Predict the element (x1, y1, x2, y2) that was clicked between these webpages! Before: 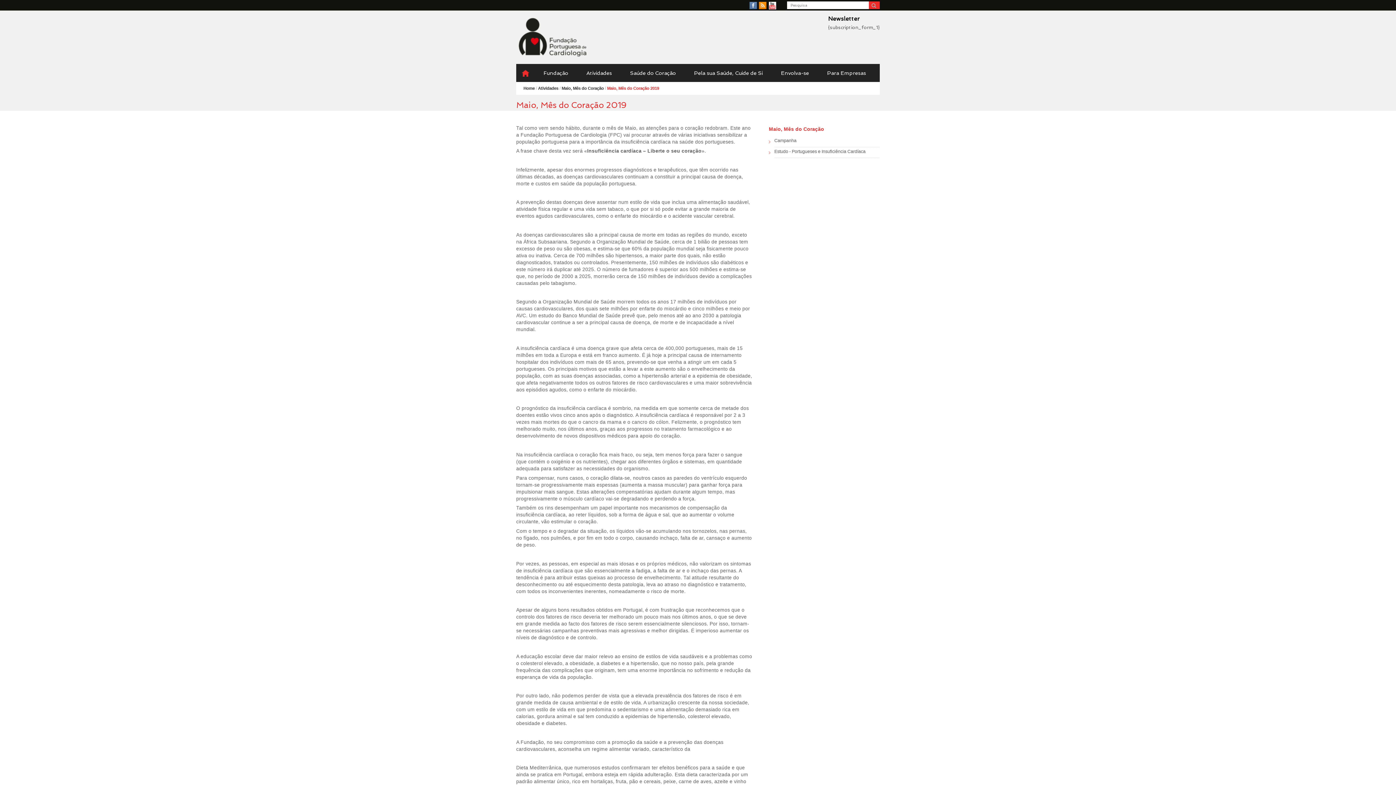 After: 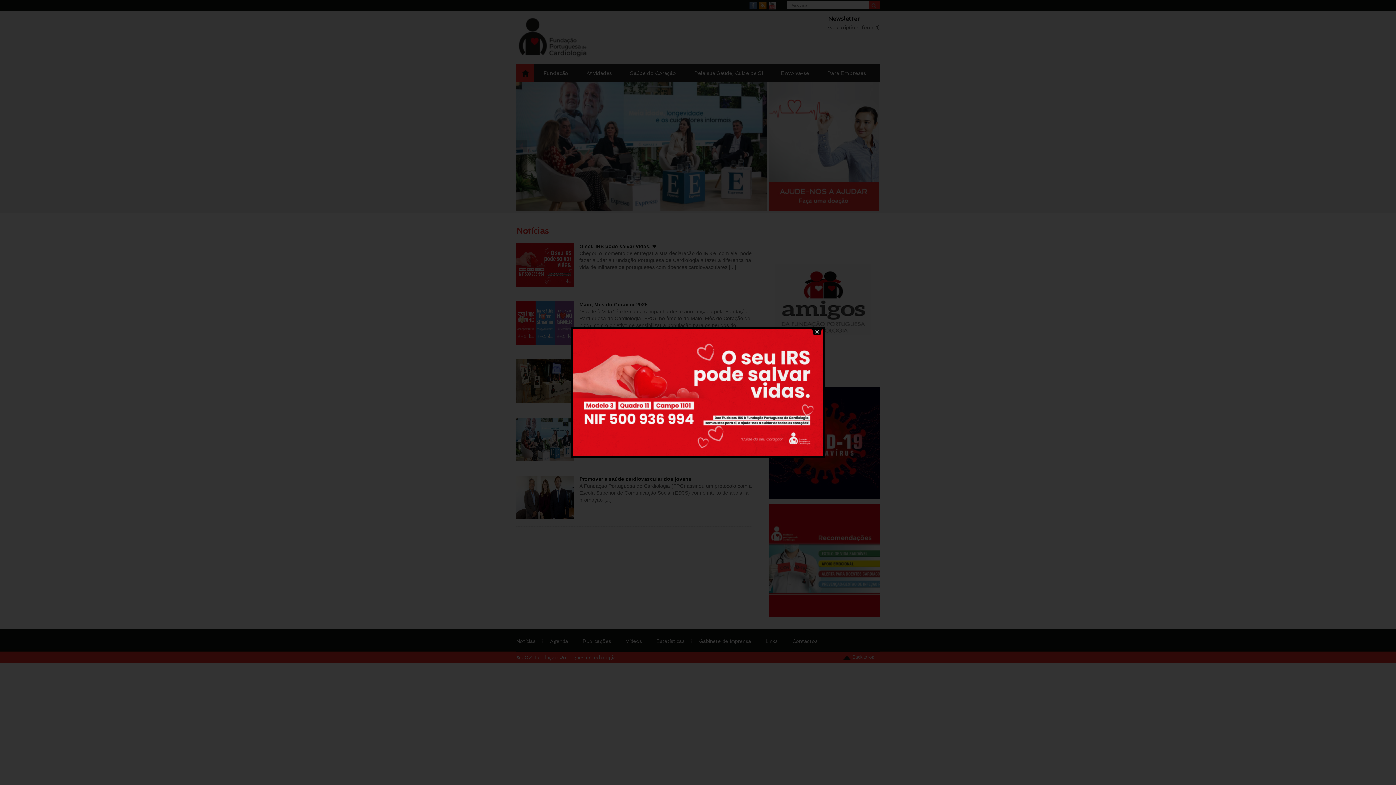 Action: bbox: (523, 86, 534, 90) label: Home